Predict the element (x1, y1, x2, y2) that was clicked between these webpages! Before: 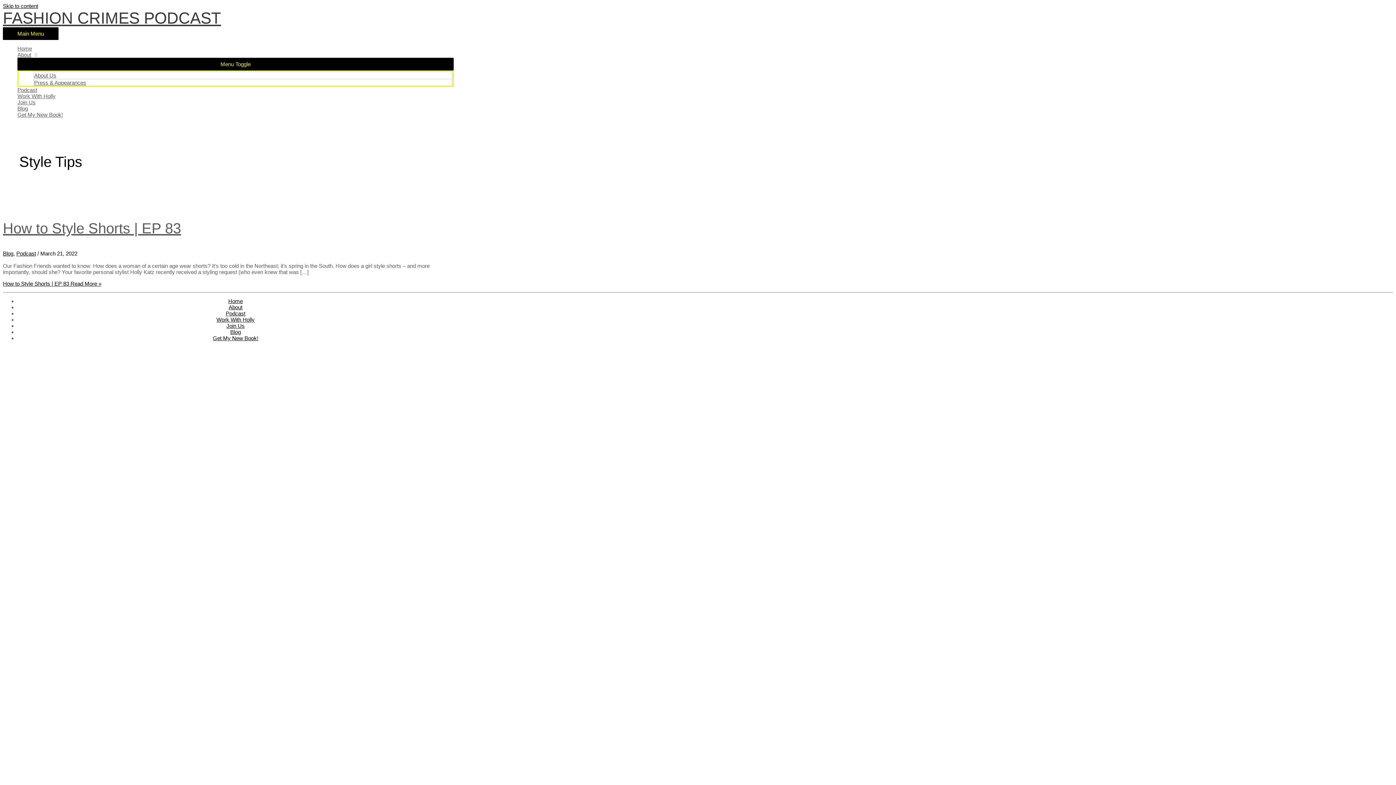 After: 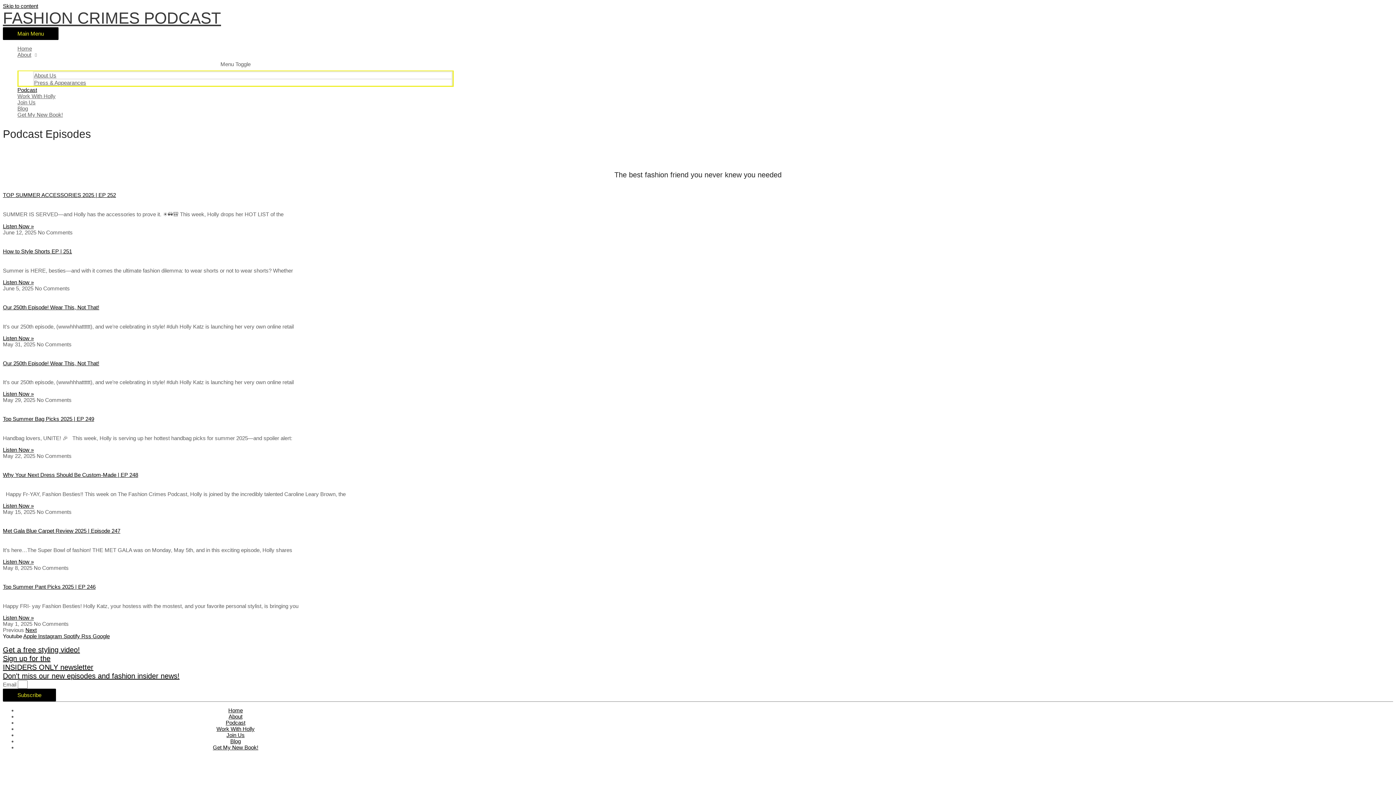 Action: bbox: (225, 310, 245, 316) label: Podcast